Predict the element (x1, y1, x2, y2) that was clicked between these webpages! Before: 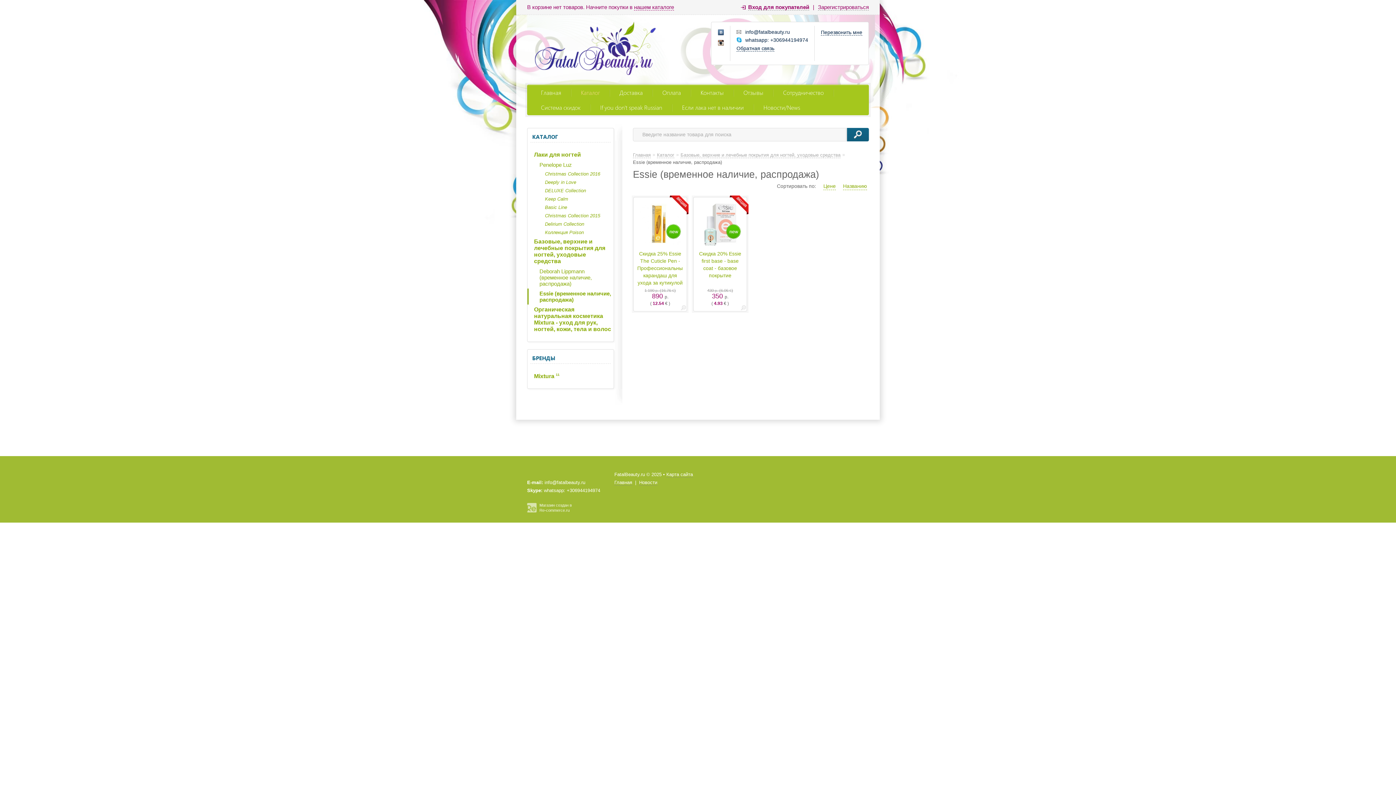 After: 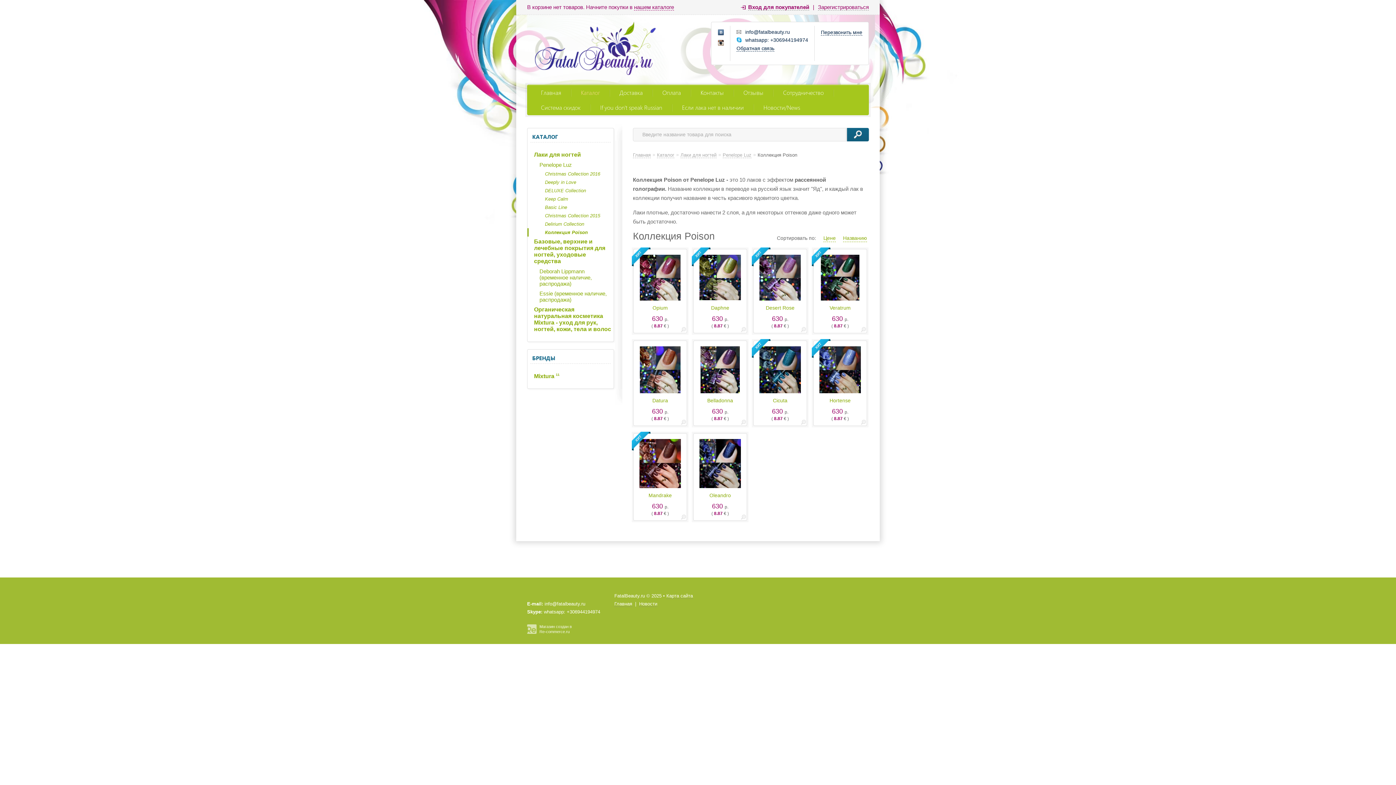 Action: bbox: (527, 228, 613, 236) label: Коллекция Poison